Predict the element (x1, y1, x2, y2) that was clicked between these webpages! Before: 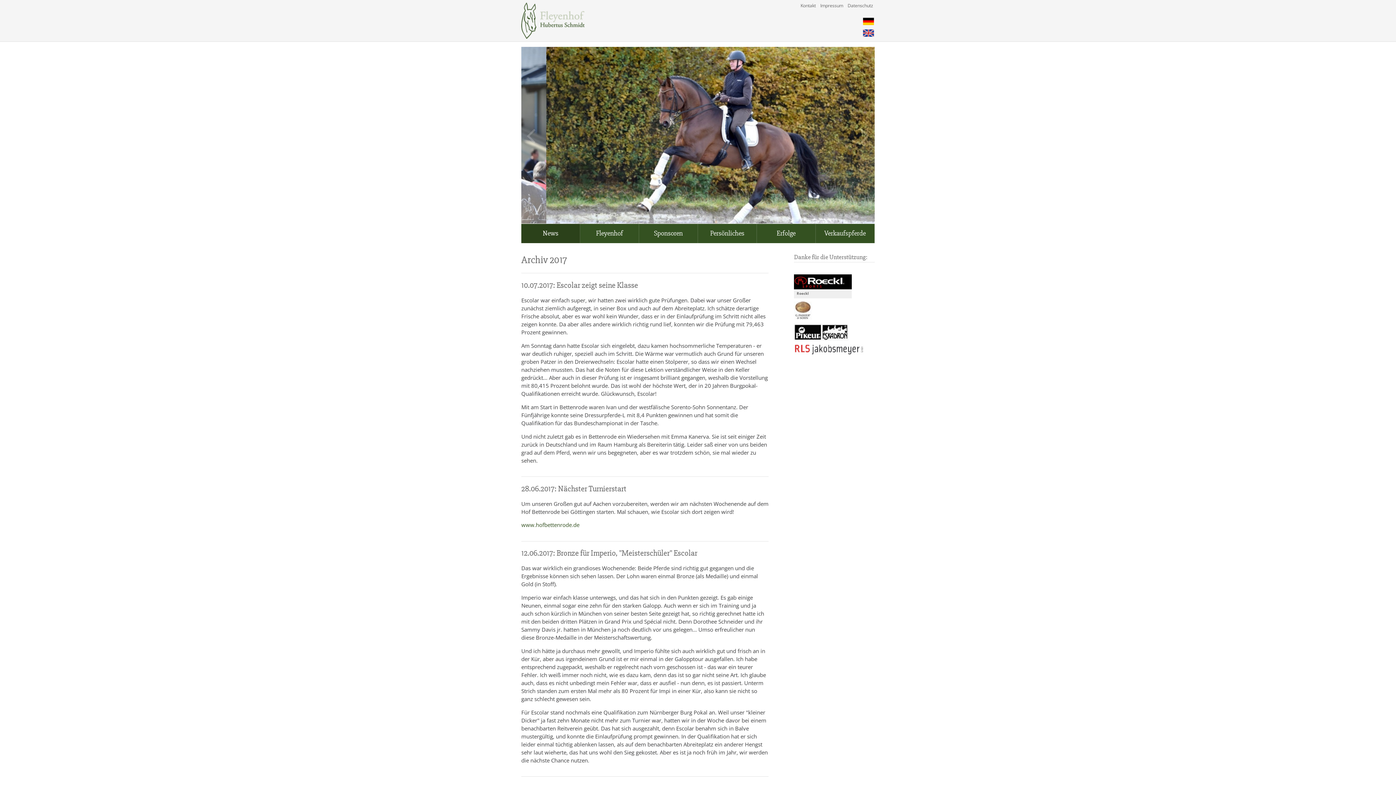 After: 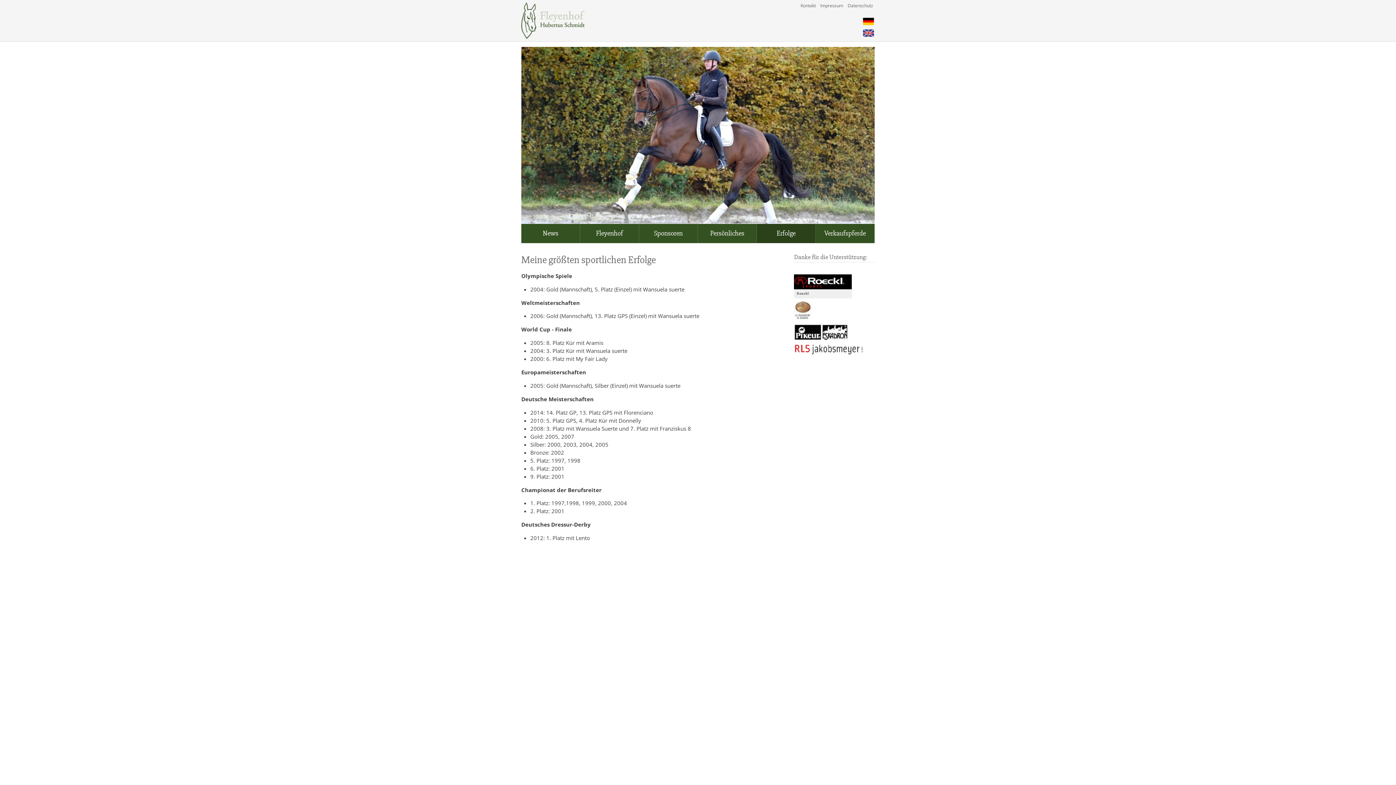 Action: label: Erfolge bbox: (757, 224, 815, 243)